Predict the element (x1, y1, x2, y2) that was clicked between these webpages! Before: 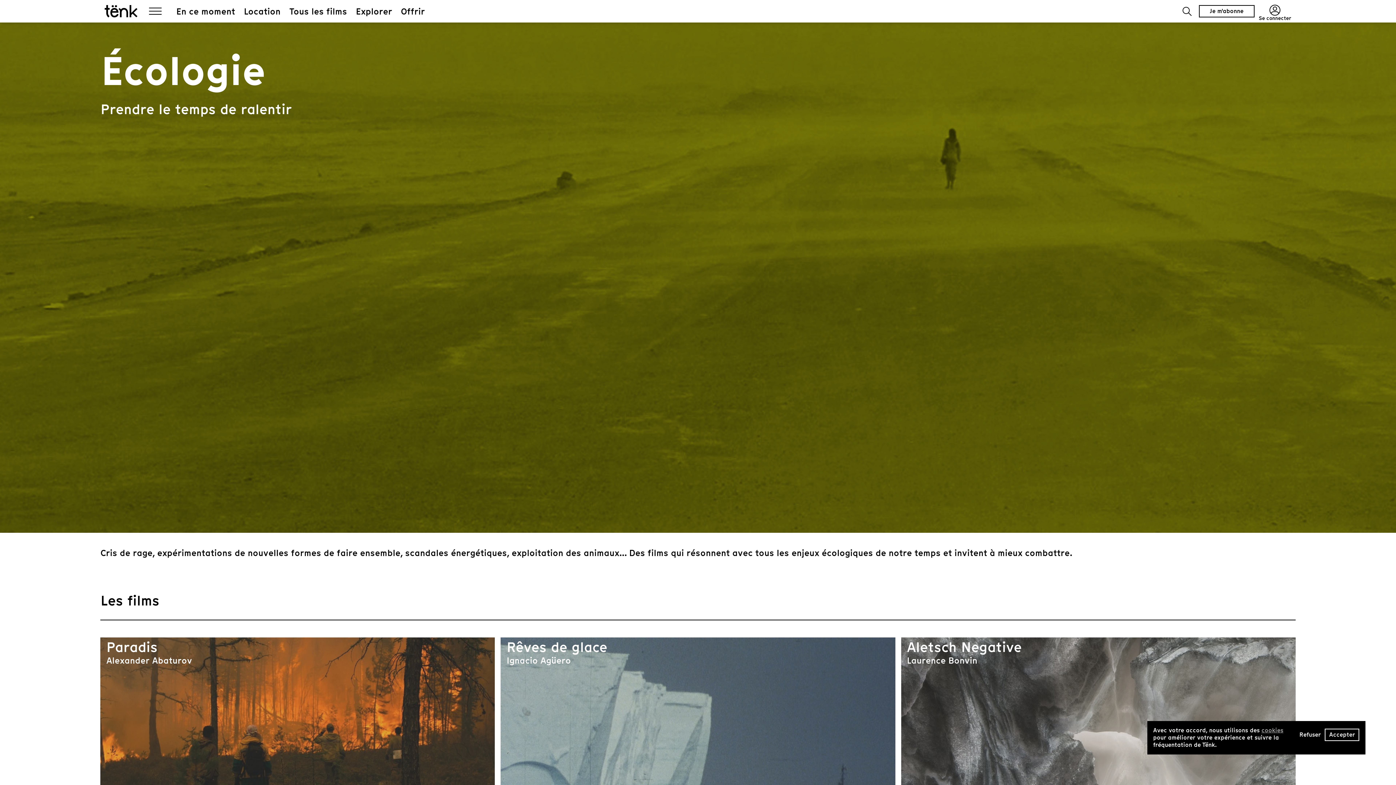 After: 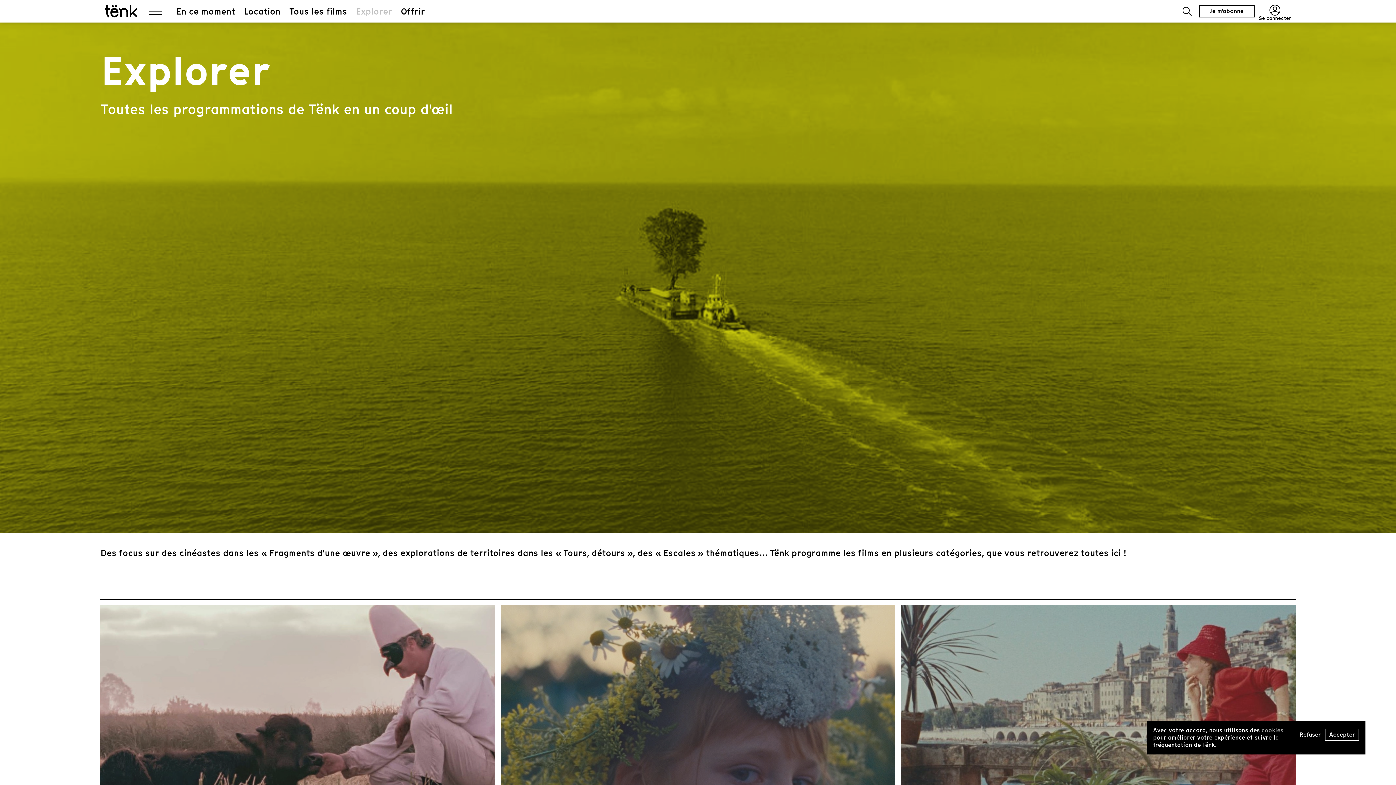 Action: label: Explorer bbox: (355, 5, 392, 16)